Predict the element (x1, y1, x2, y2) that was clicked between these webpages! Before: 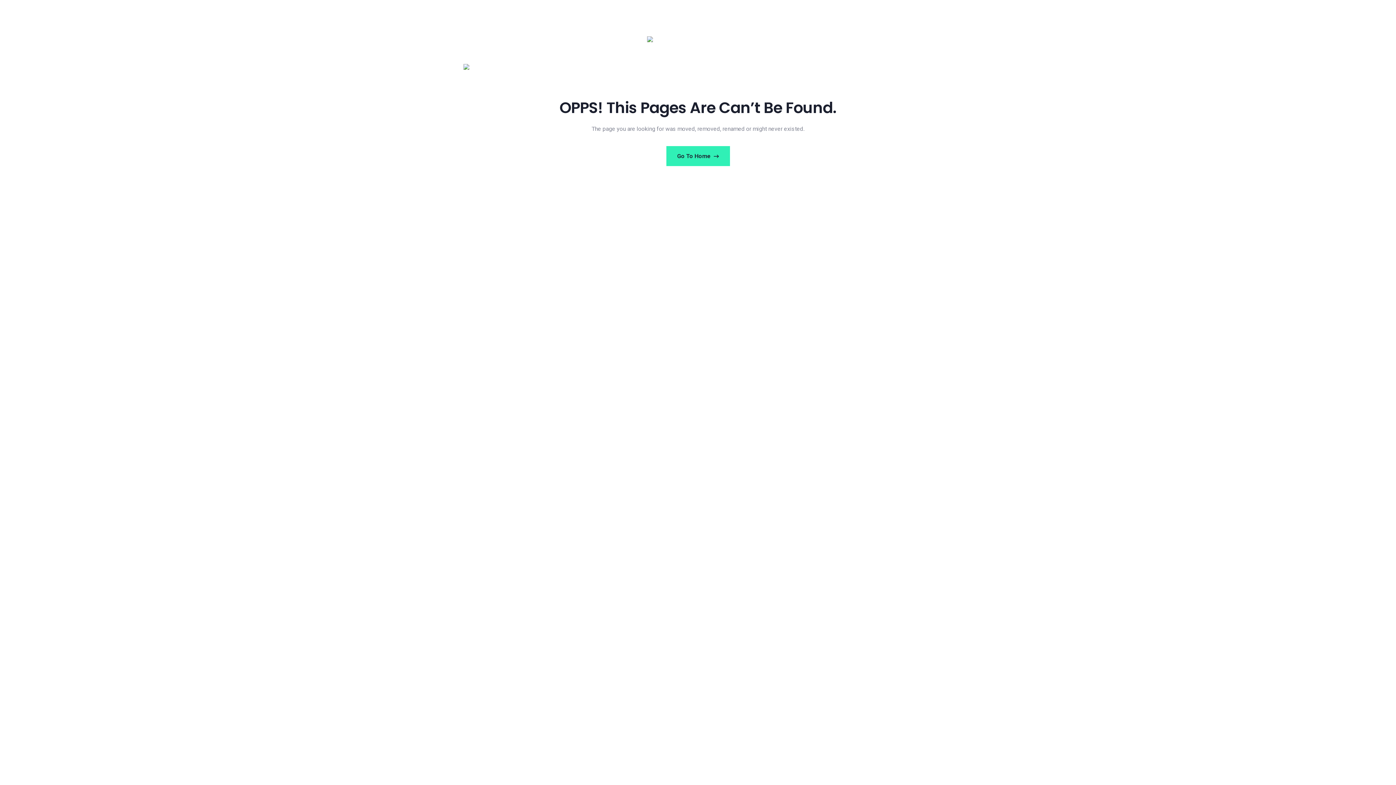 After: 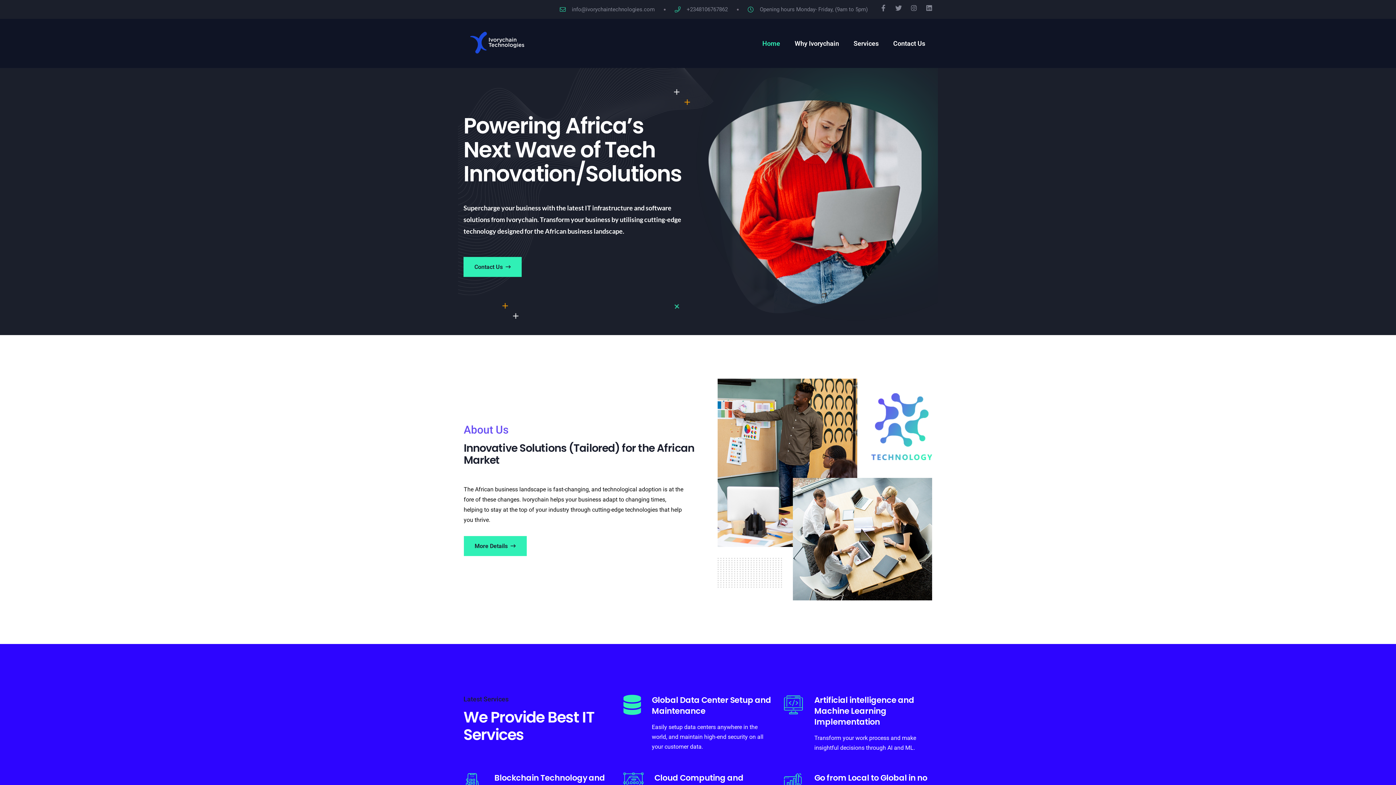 Action: bbox: (666, 146, 730, 166) label: Go To Home